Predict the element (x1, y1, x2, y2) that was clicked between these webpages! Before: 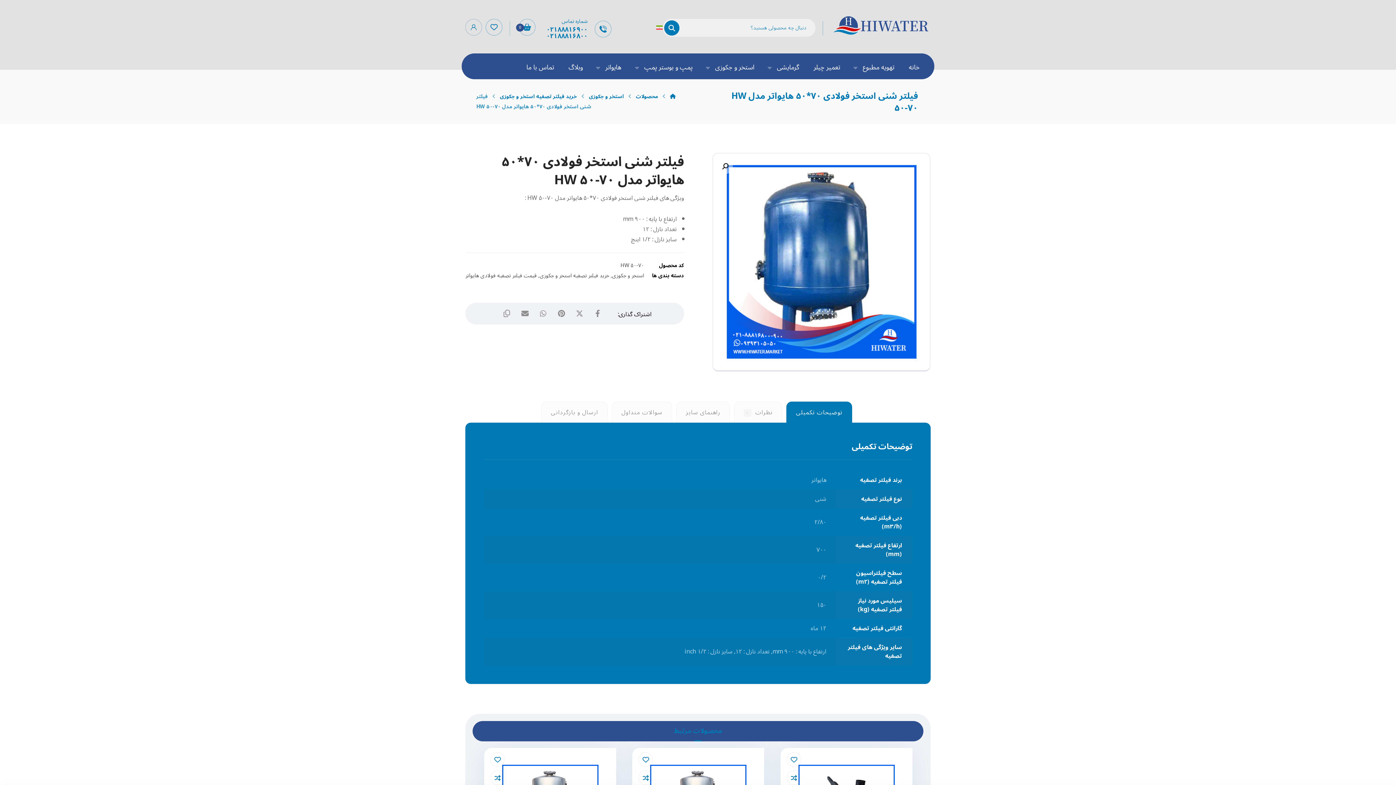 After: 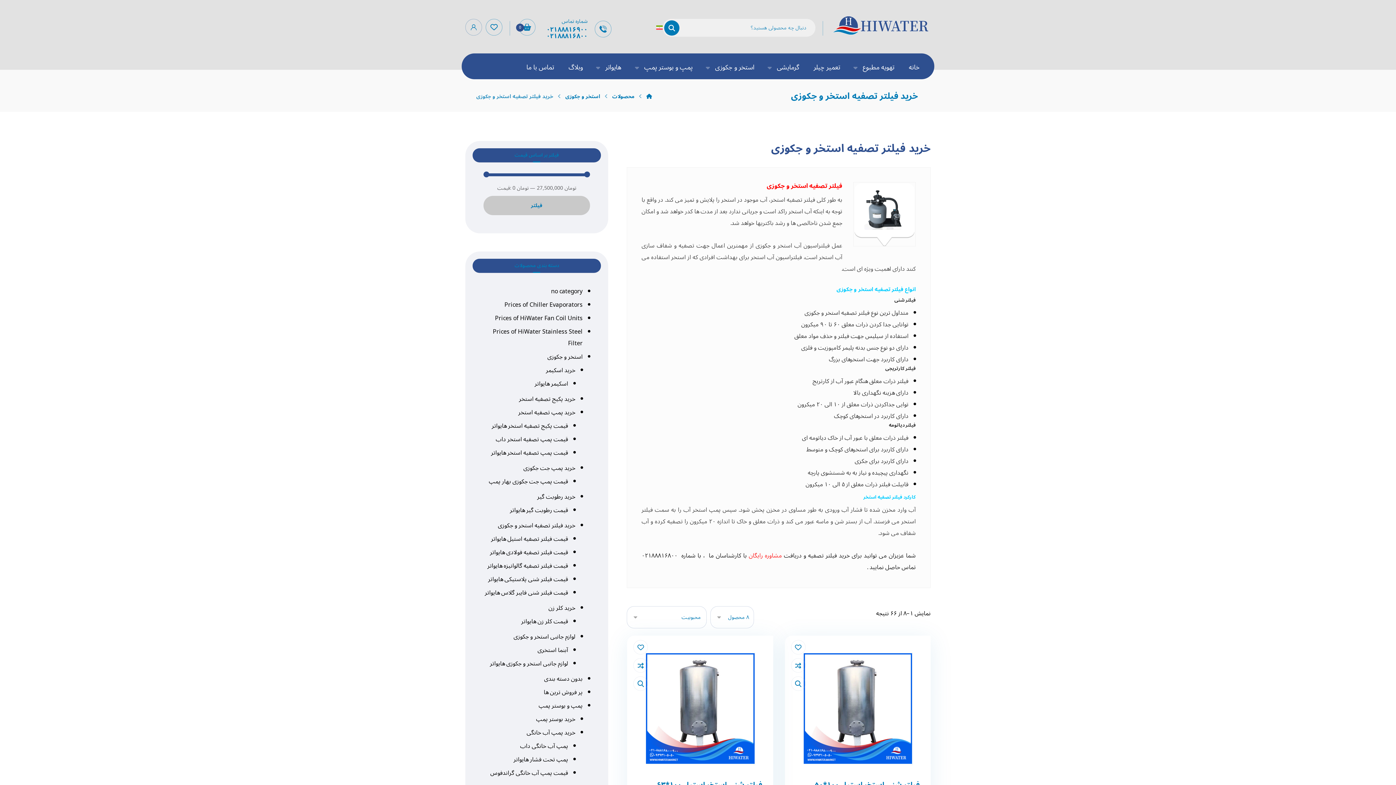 Action: bbox: (500, 91, 577, 101) label: خرید فیلتر تصفیه استخر و جکوزی